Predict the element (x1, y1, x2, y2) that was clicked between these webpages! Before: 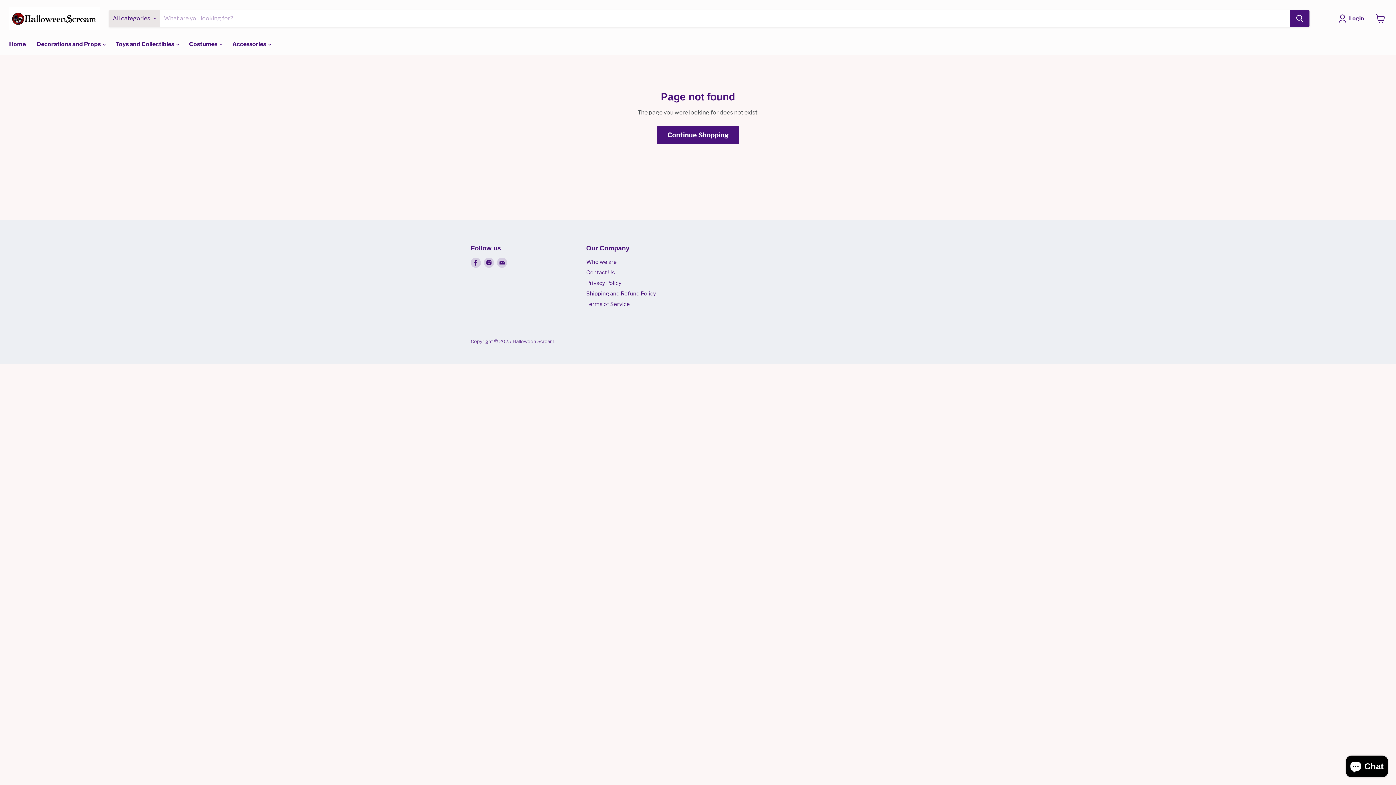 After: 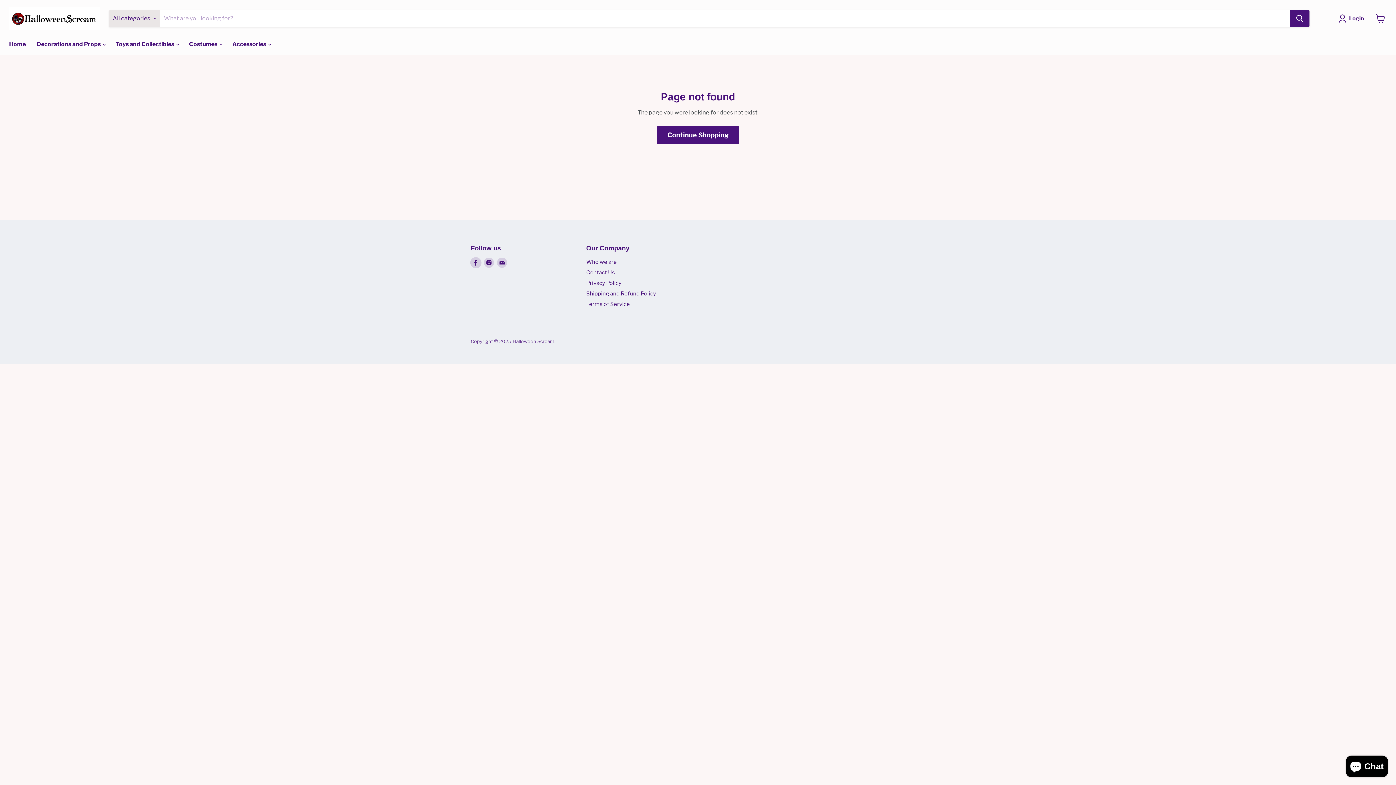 Action: bbox: (470, 257, 481, 268) label: Find us on Facebook